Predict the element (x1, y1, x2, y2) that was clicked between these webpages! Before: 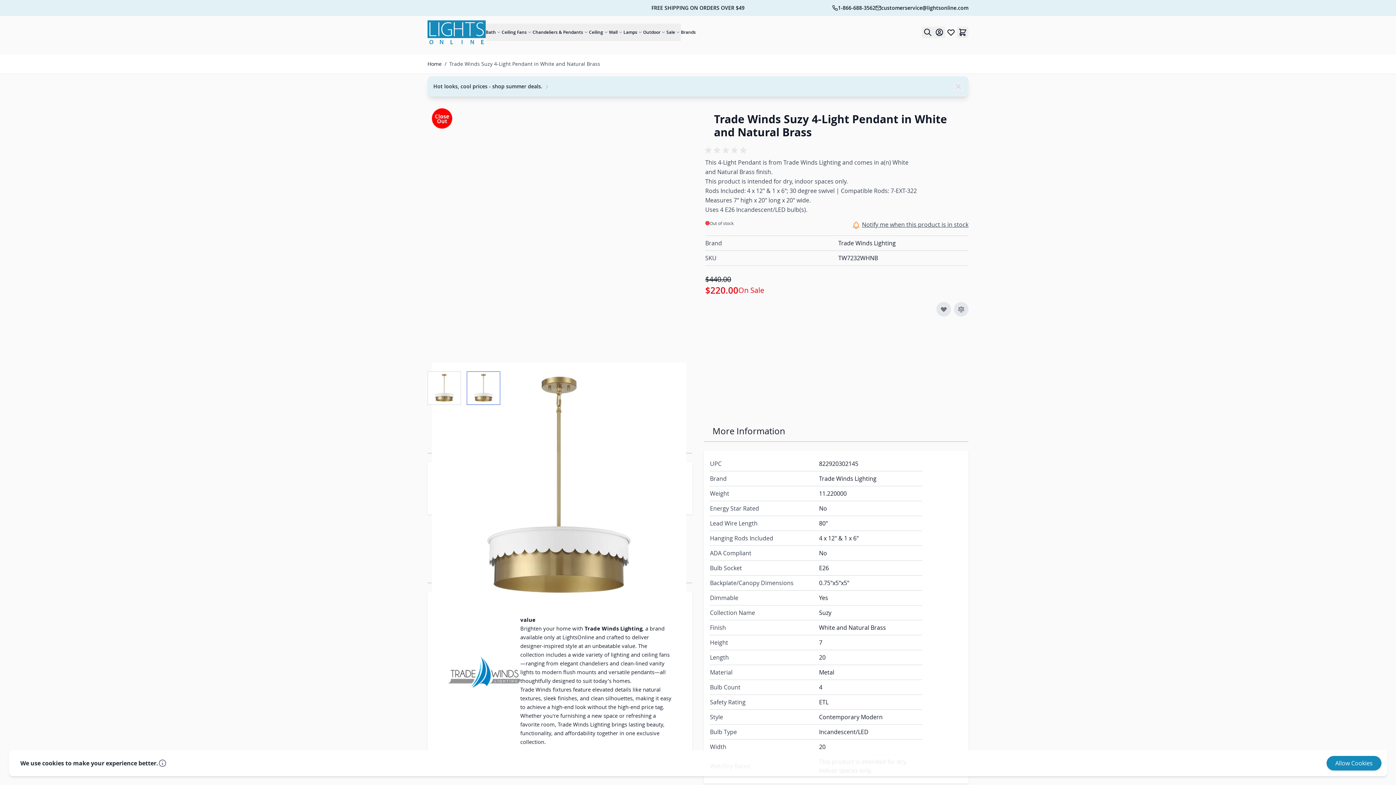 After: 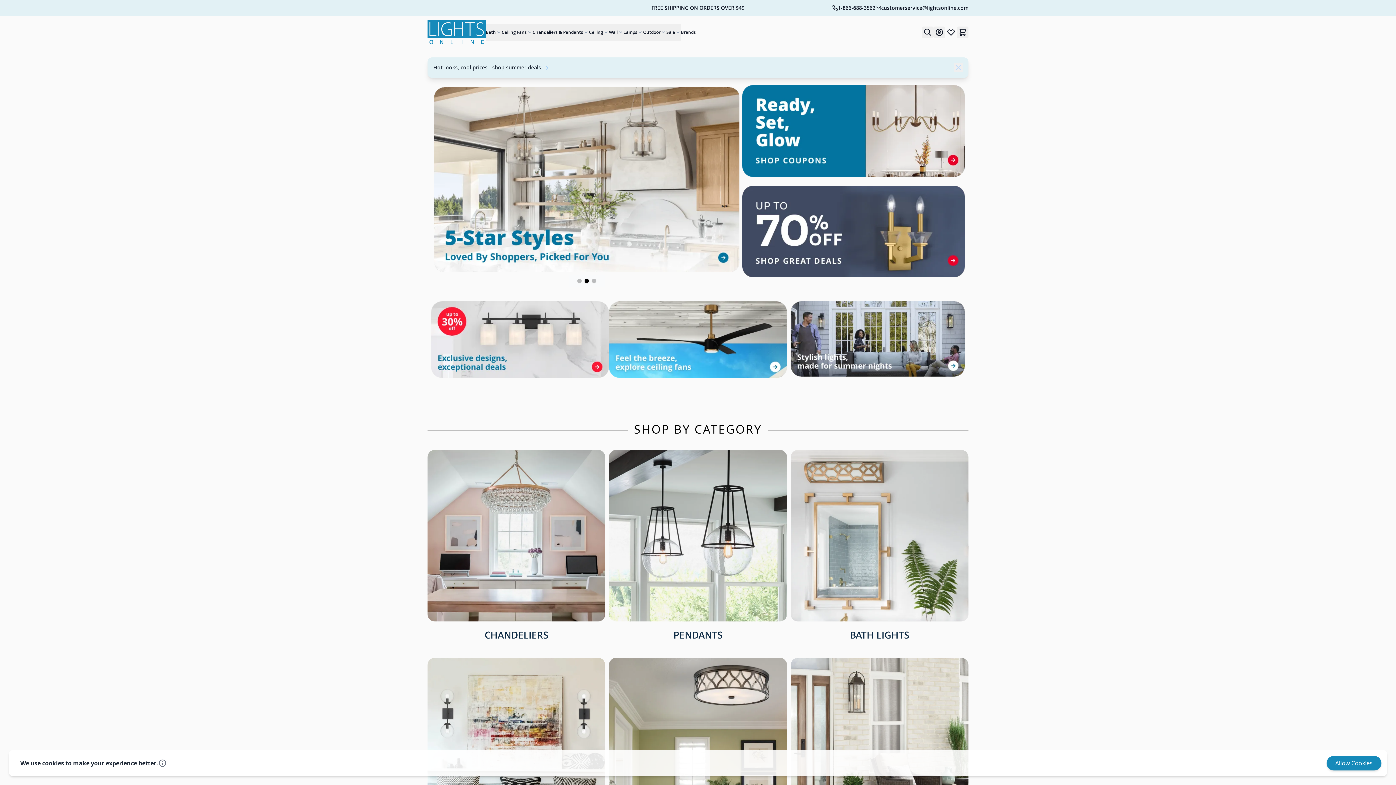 Action: label: Home bbox: (427, 60, 441, 67)